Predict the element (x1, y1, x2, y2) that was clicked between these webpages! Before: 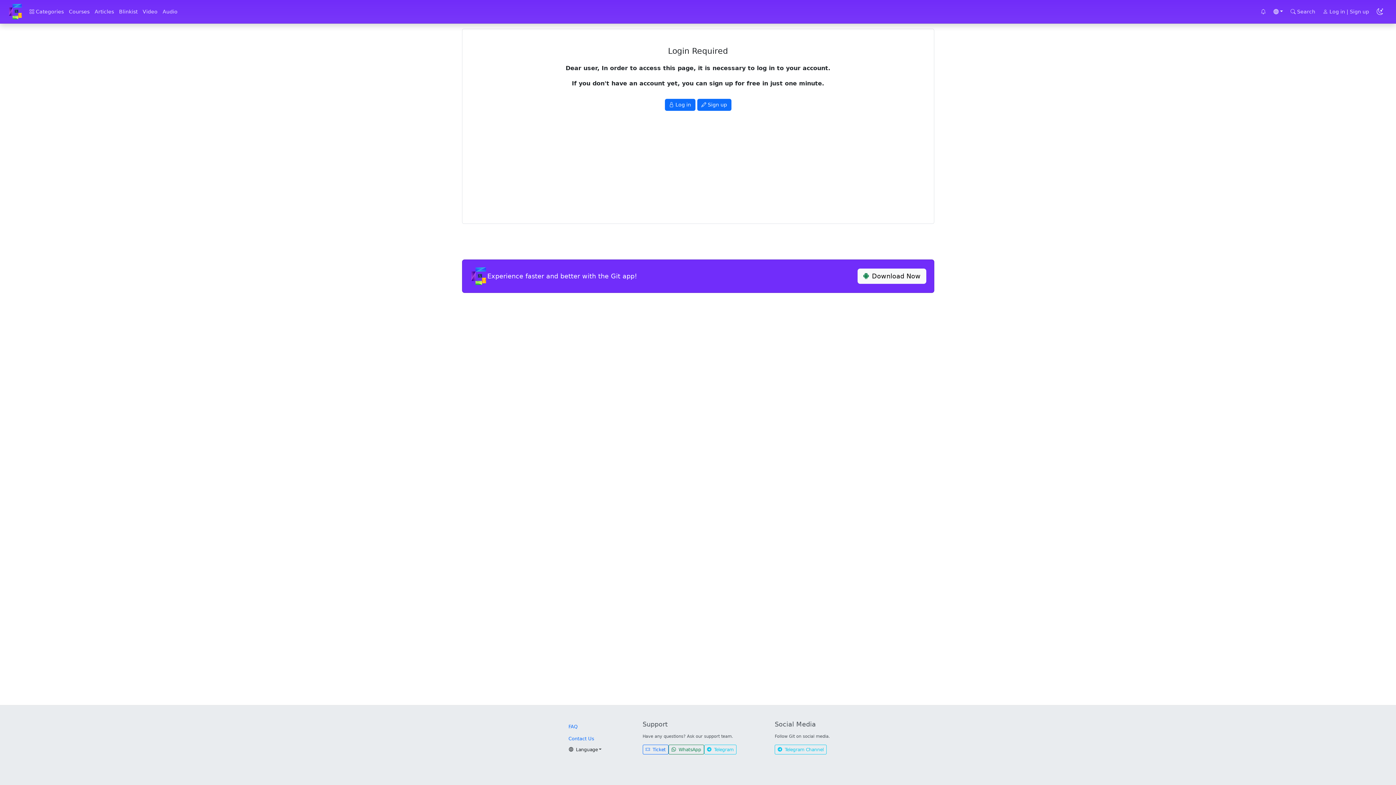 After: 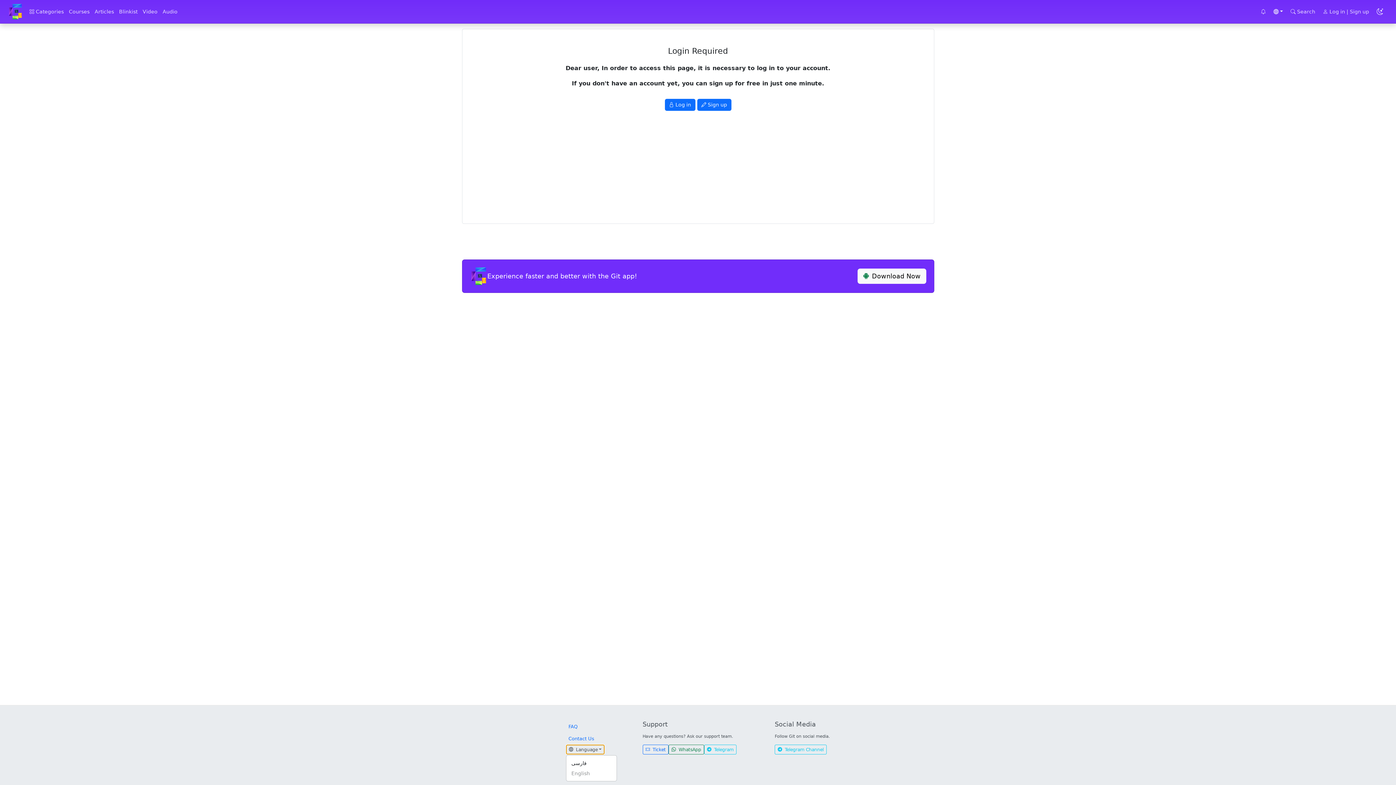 Action: bbox: (566, 745, 604, 754) label:  Language